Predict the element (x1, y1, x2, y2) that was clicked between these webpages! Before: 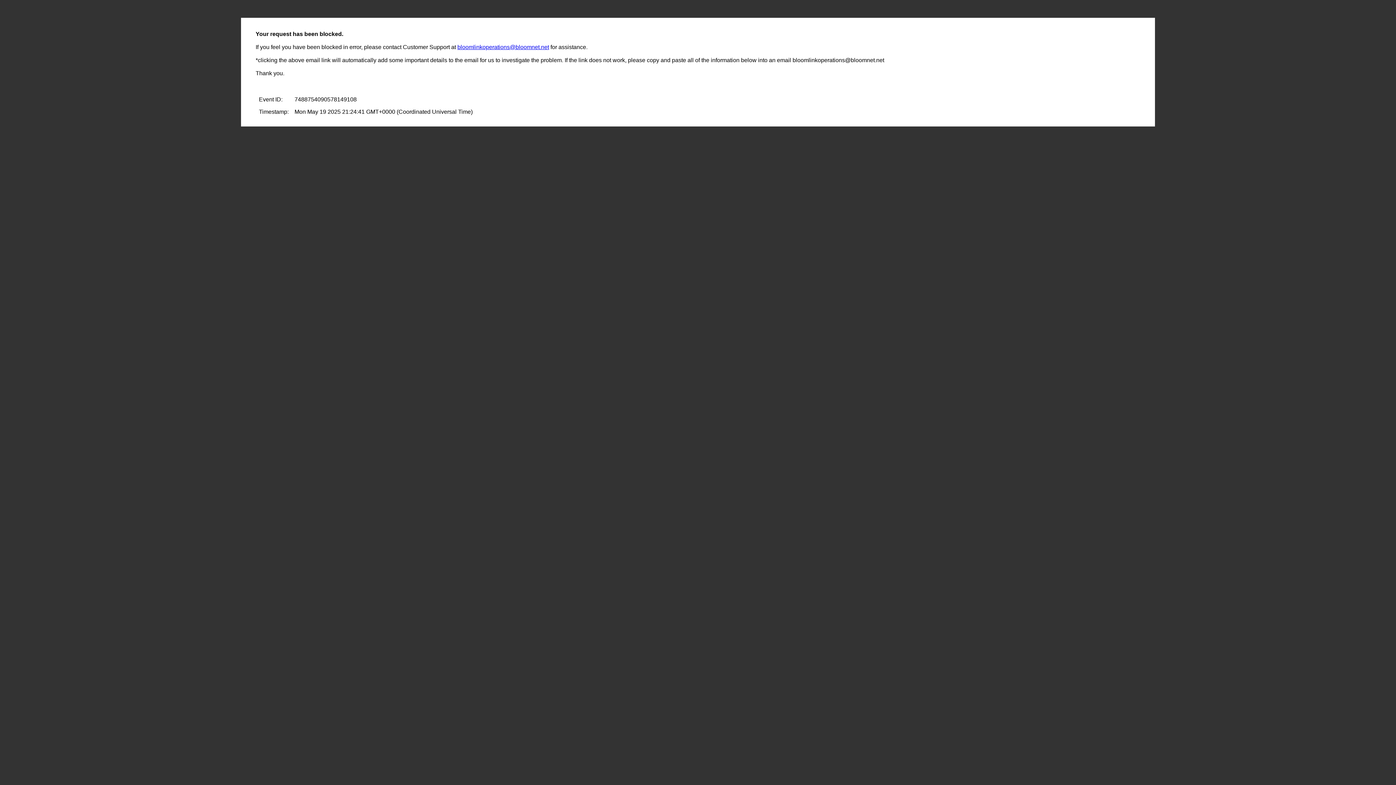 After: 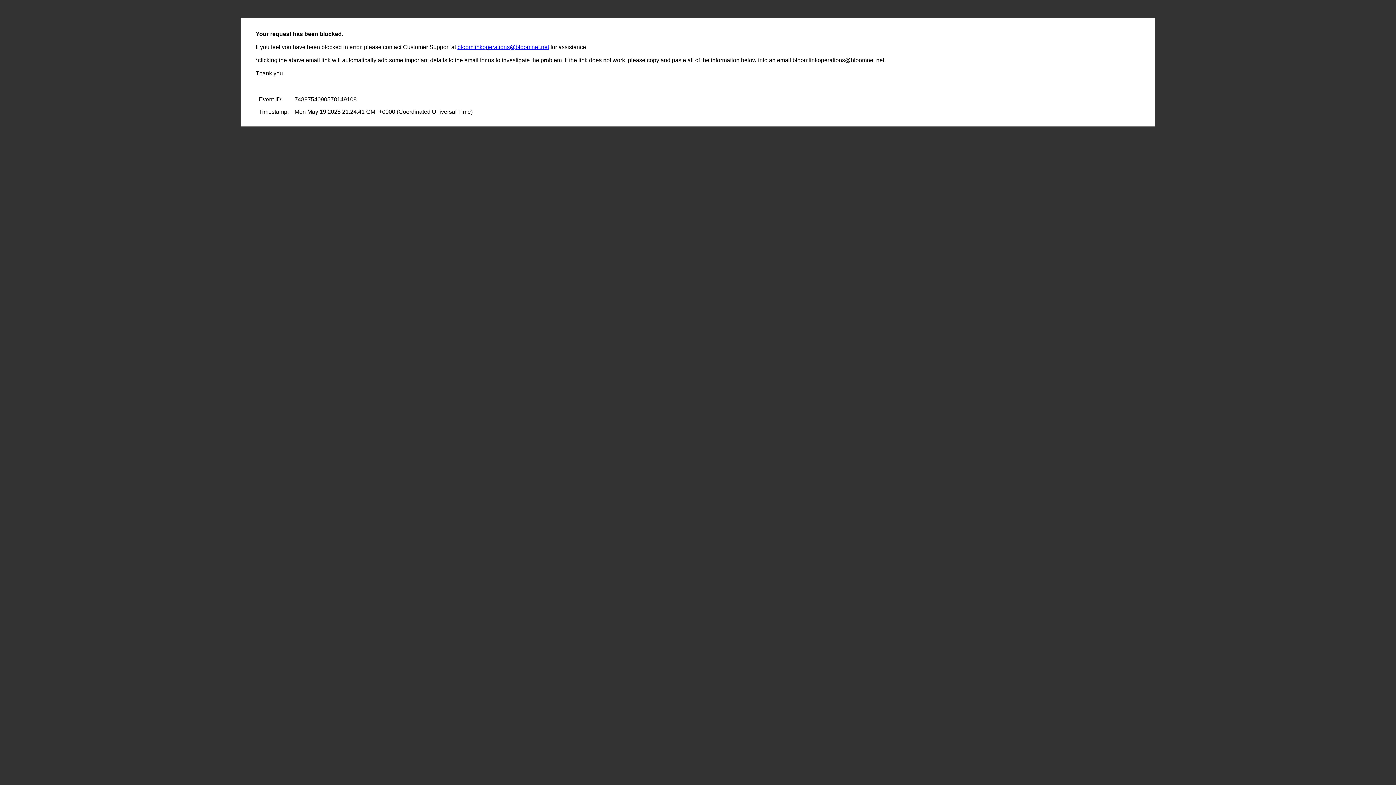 Action: bbox: (457, 44, 549, 50) label: bloomlinkoperations@bloomnet.net